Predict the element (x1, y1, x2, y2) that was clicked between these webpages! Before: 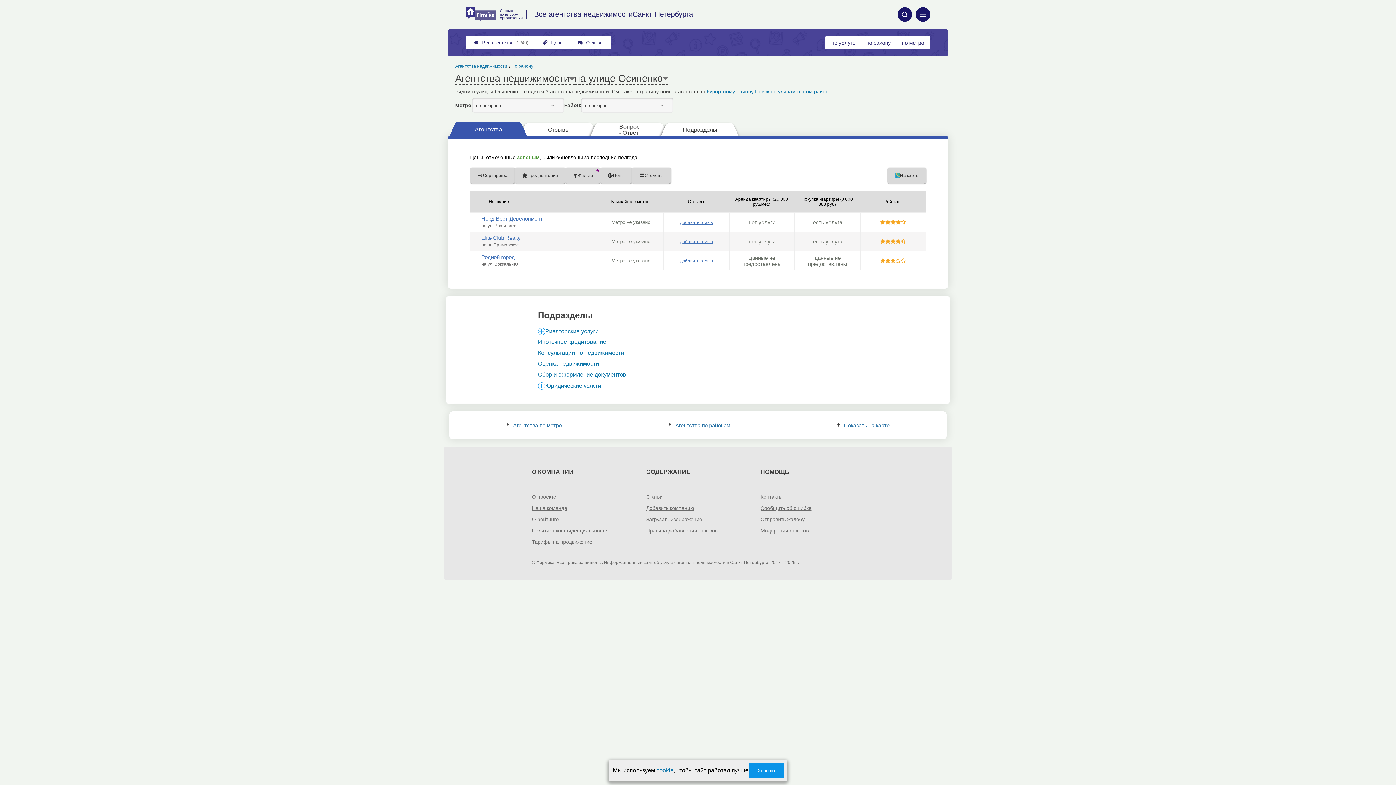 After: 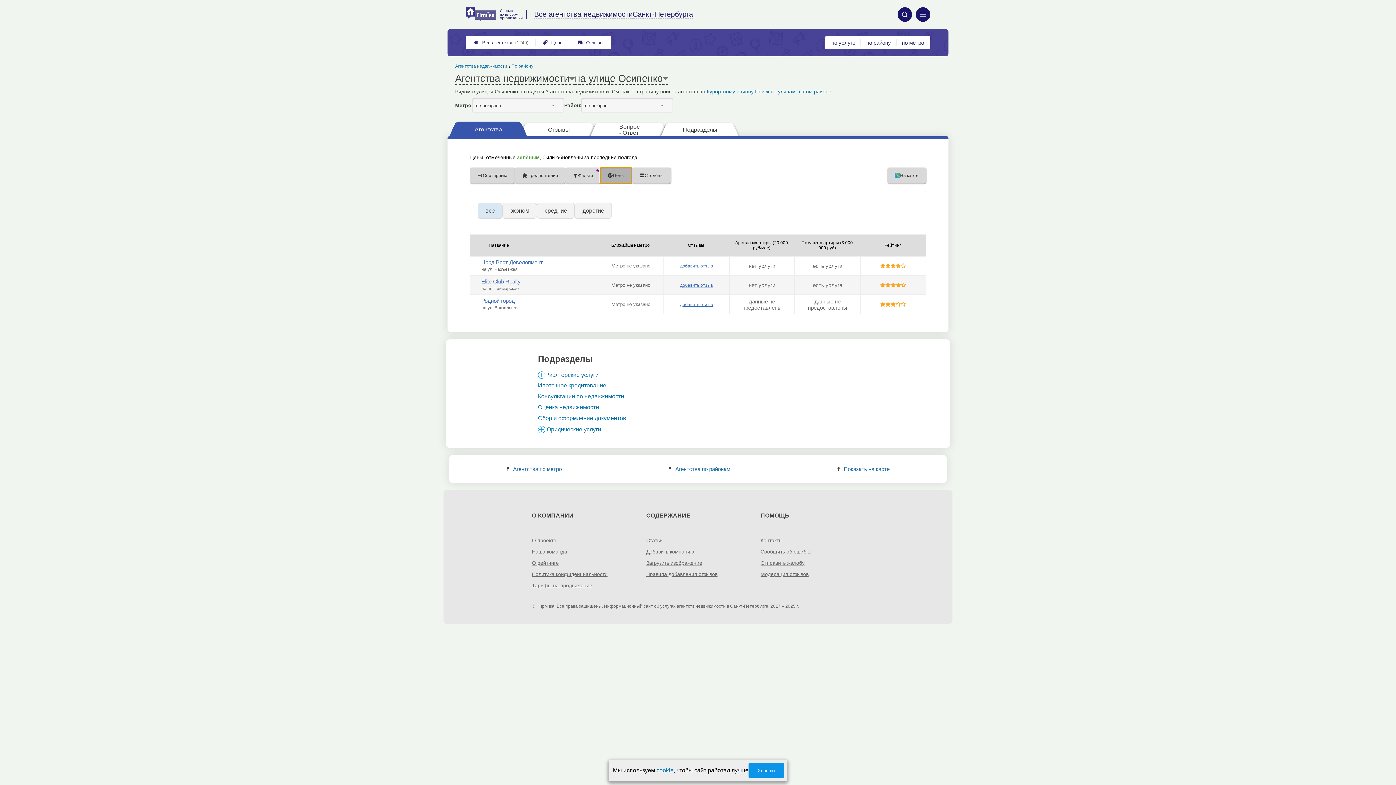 Action: label: 
Цены bbox: (600, 167, 632, 183)